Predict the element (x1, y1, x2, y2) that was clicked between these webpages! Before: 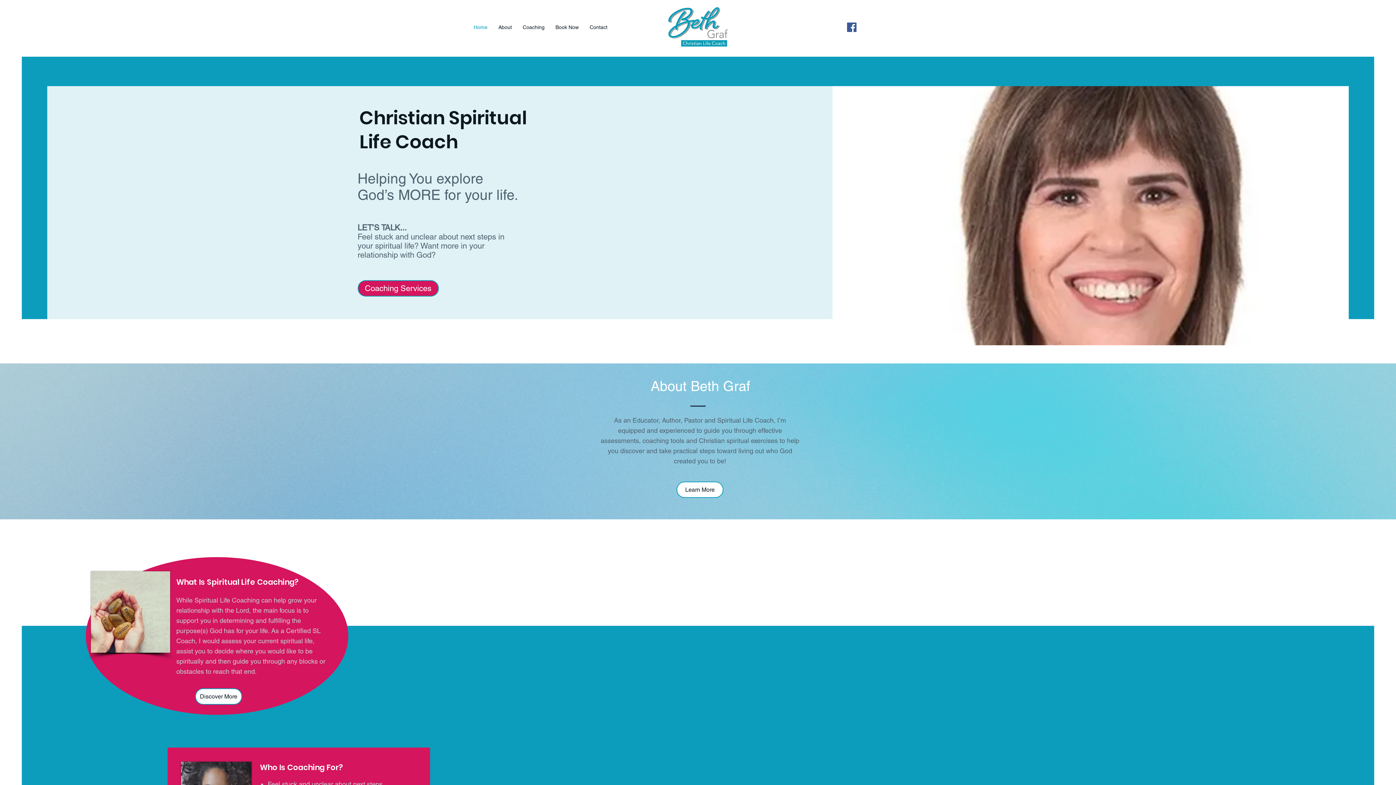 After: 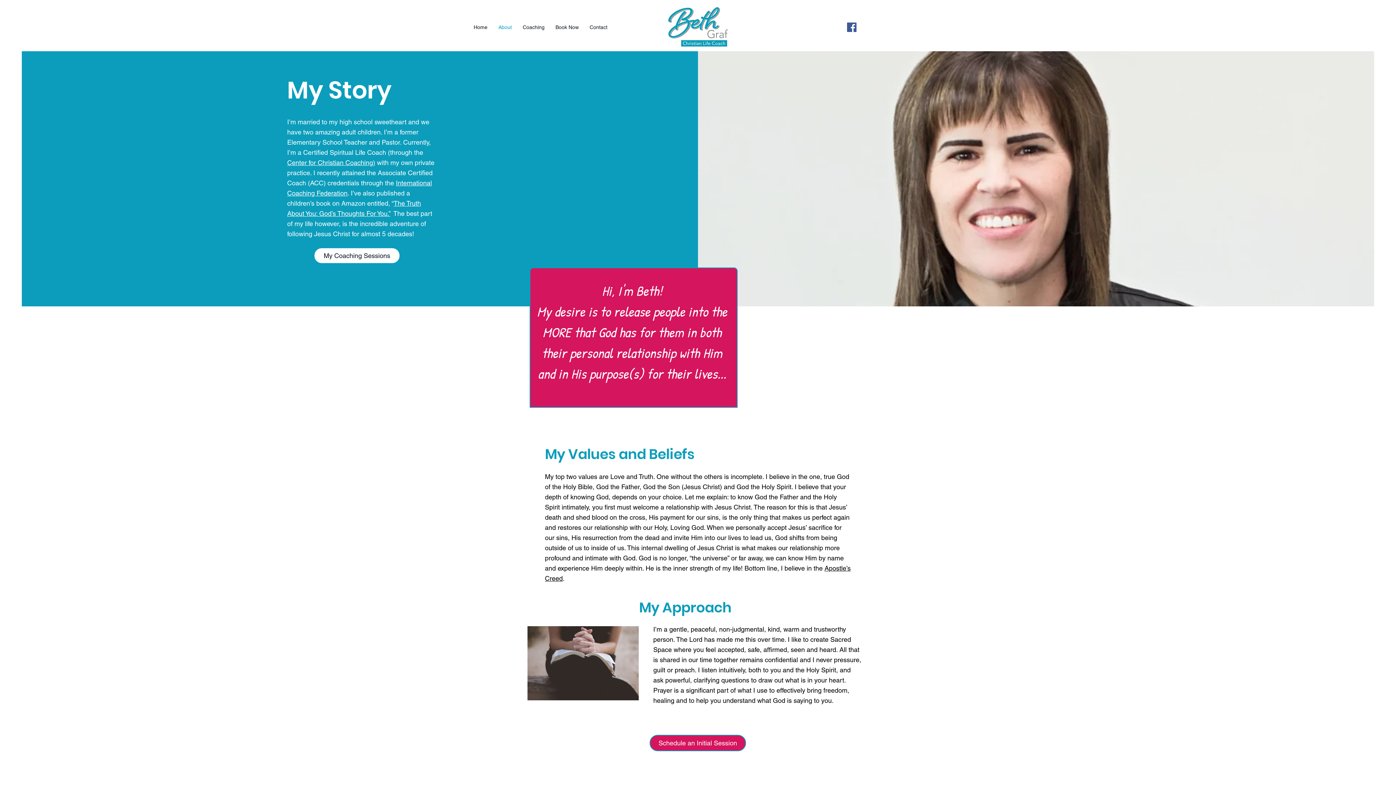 Action: bbox: (493, 18, 517, 36) label: About